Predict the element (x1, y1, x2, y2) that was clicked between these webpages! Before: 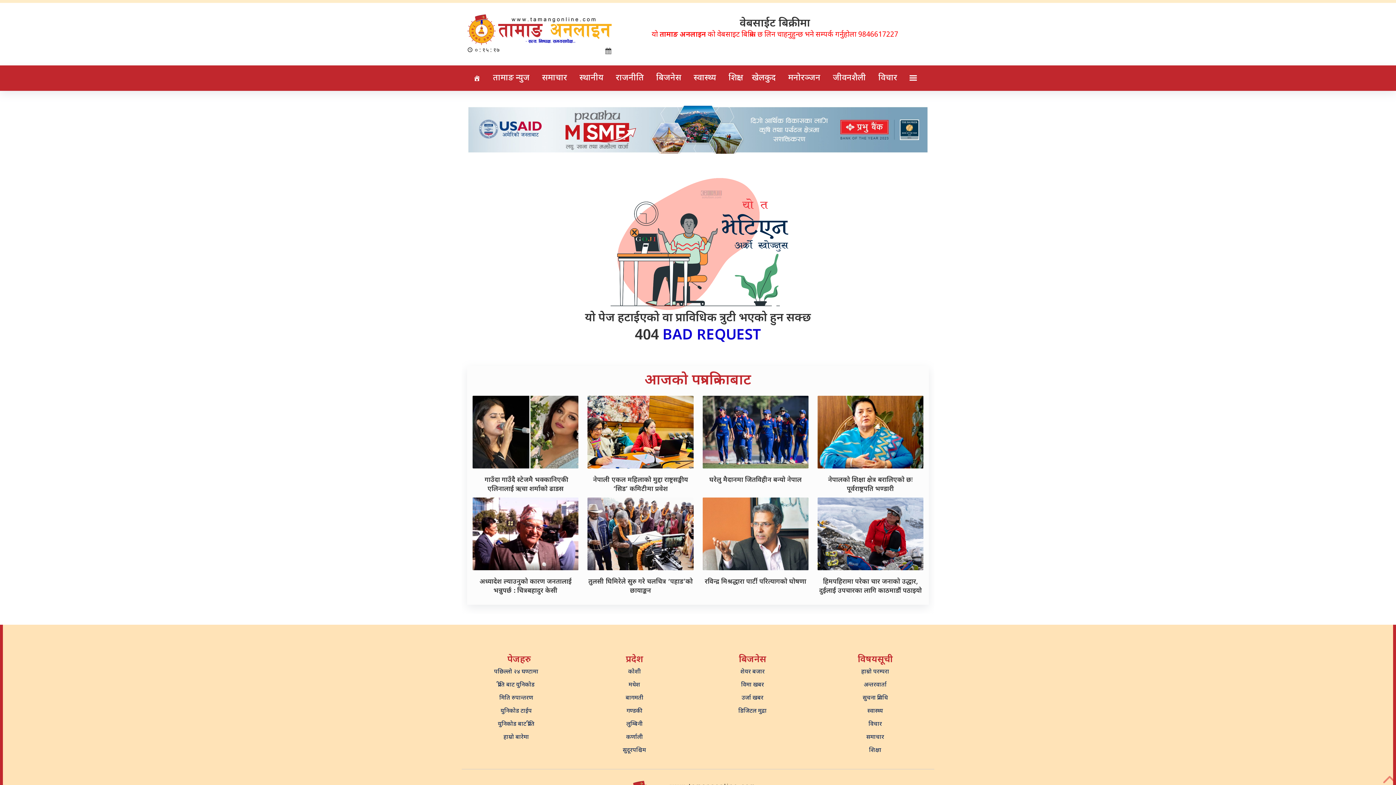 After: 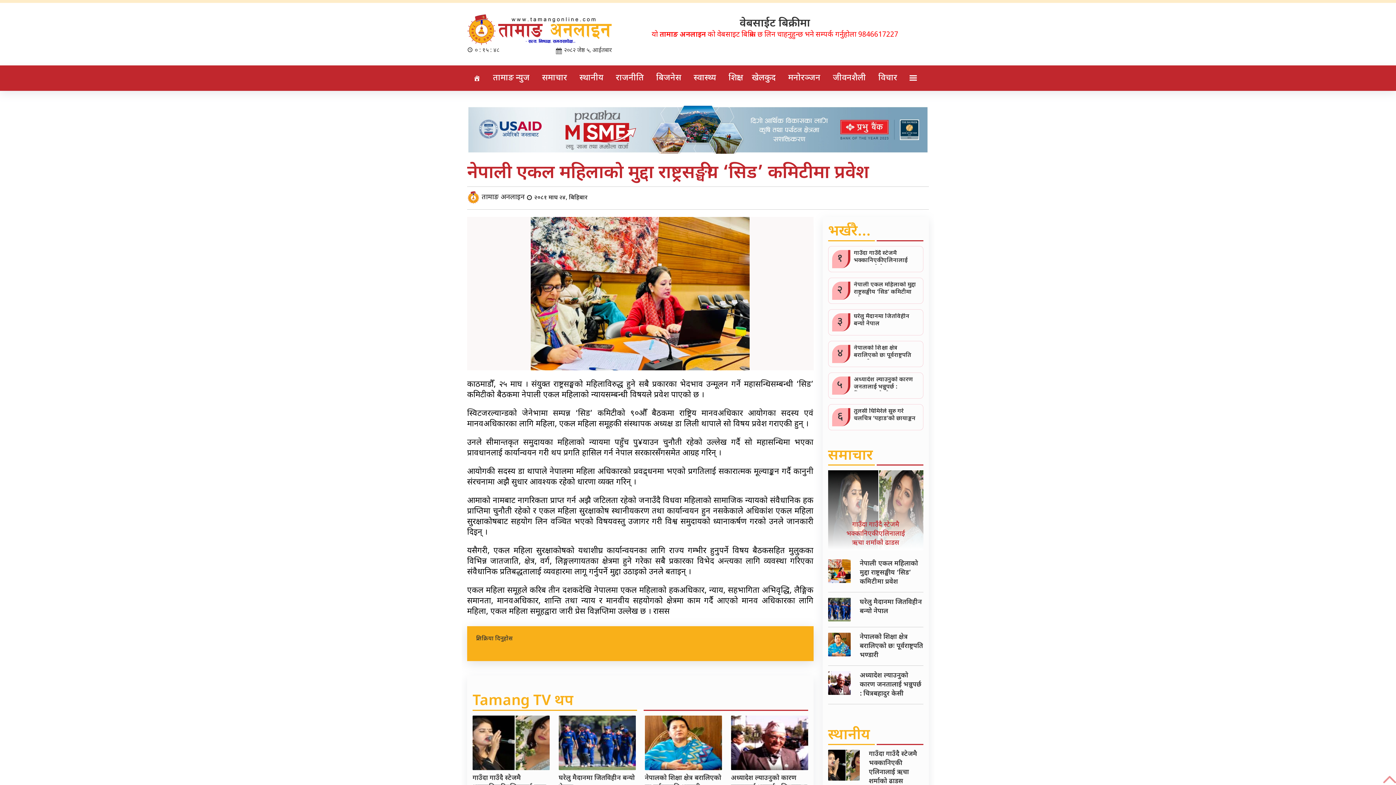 Action: label: नेपाली एकल महिलाको मुद्दा राष्ट्रसङ्घीय ‘सिड’ कमिटीमा प्रवेश bbox: (587, 432, 693, 494)